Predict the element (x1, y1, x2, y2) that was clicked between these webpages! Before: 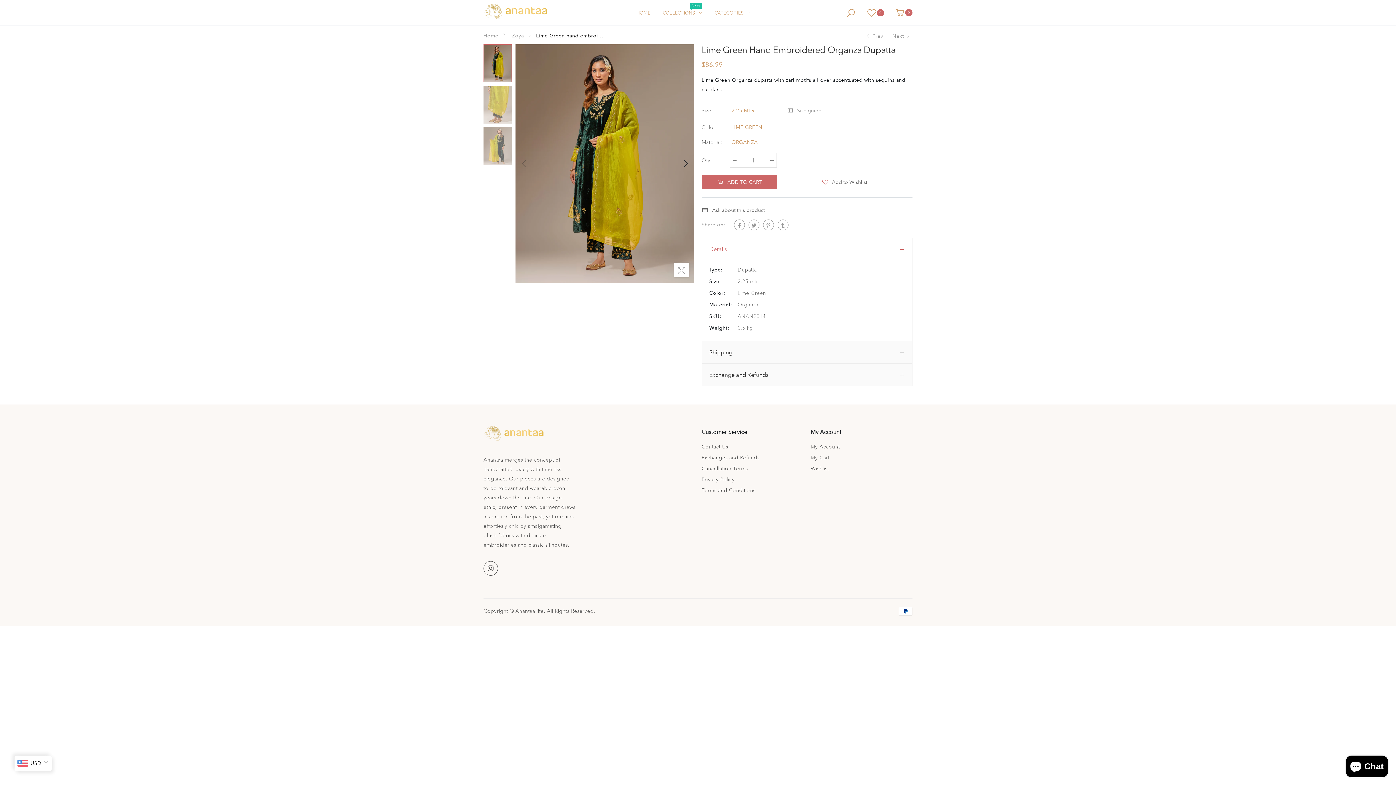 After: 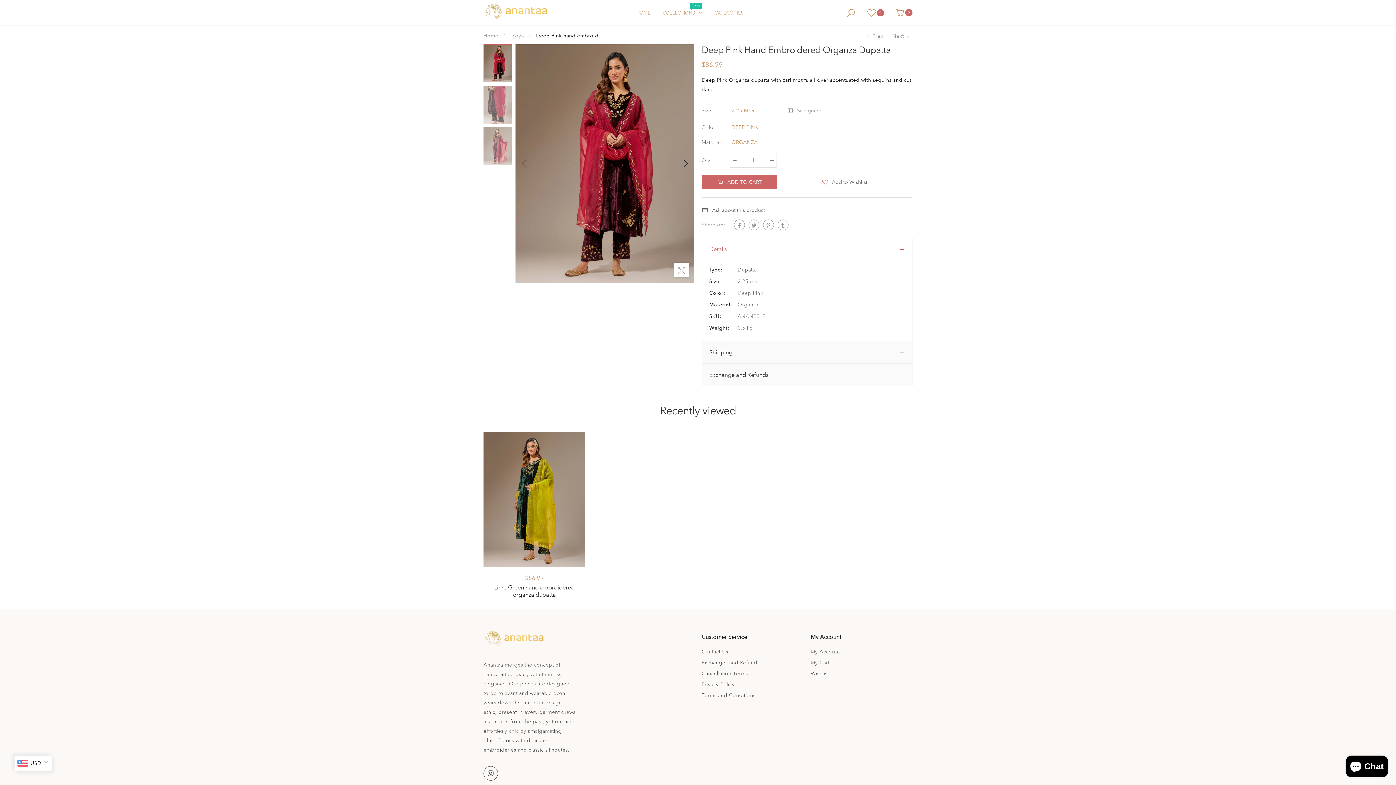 Action: label:  Prev bbox: (864, 30, 883, 40)